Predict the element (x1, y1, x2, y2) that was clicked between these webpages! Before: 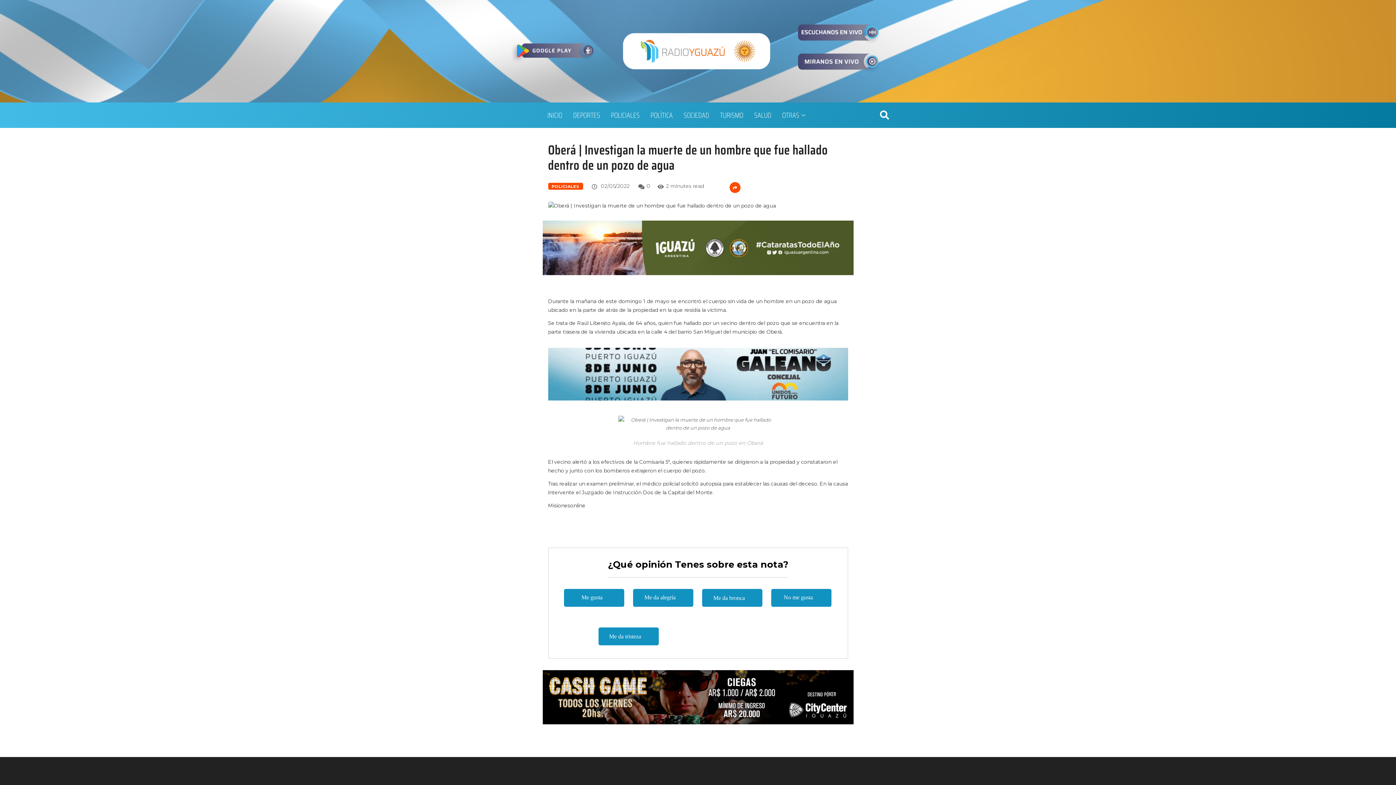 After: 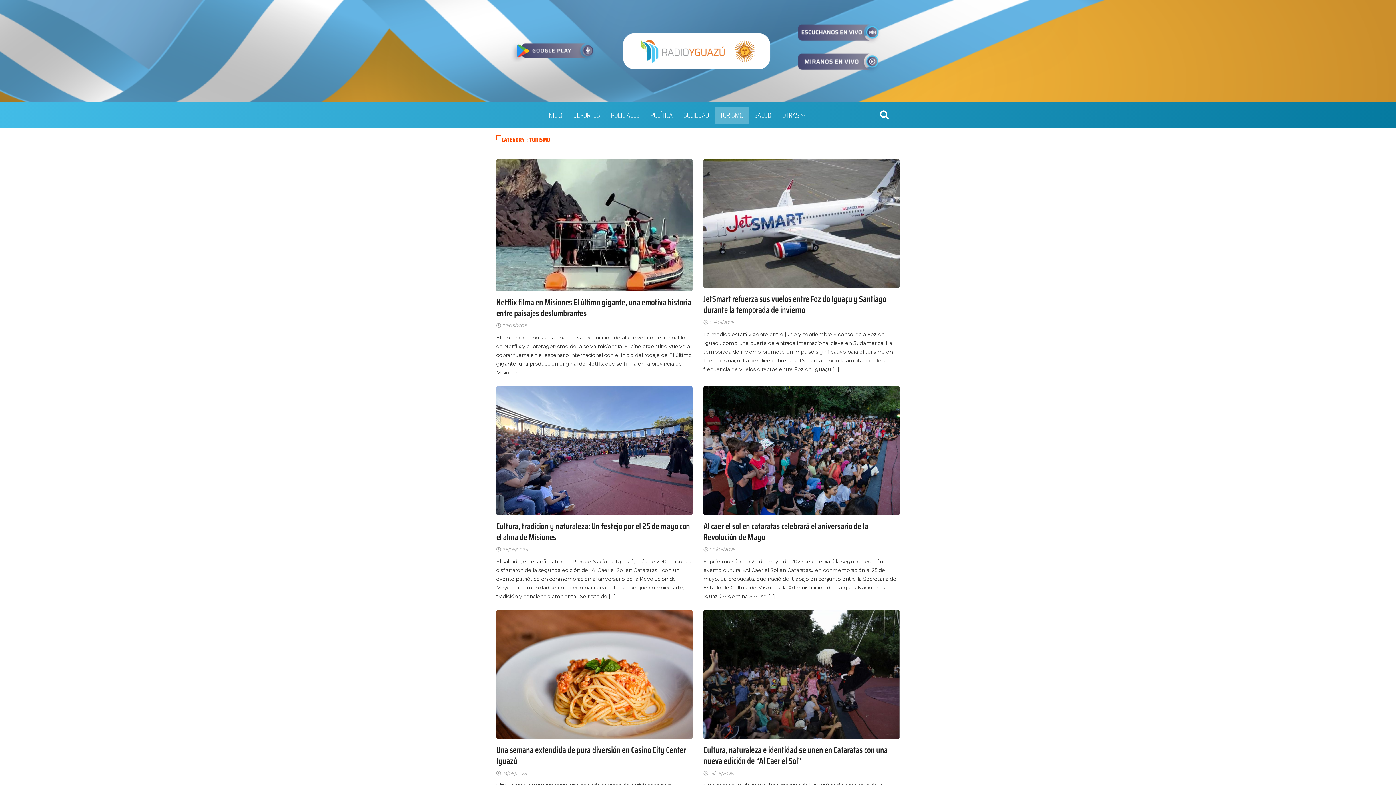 Action: bbox: (714, 107, 748, 123) label: TURISMO